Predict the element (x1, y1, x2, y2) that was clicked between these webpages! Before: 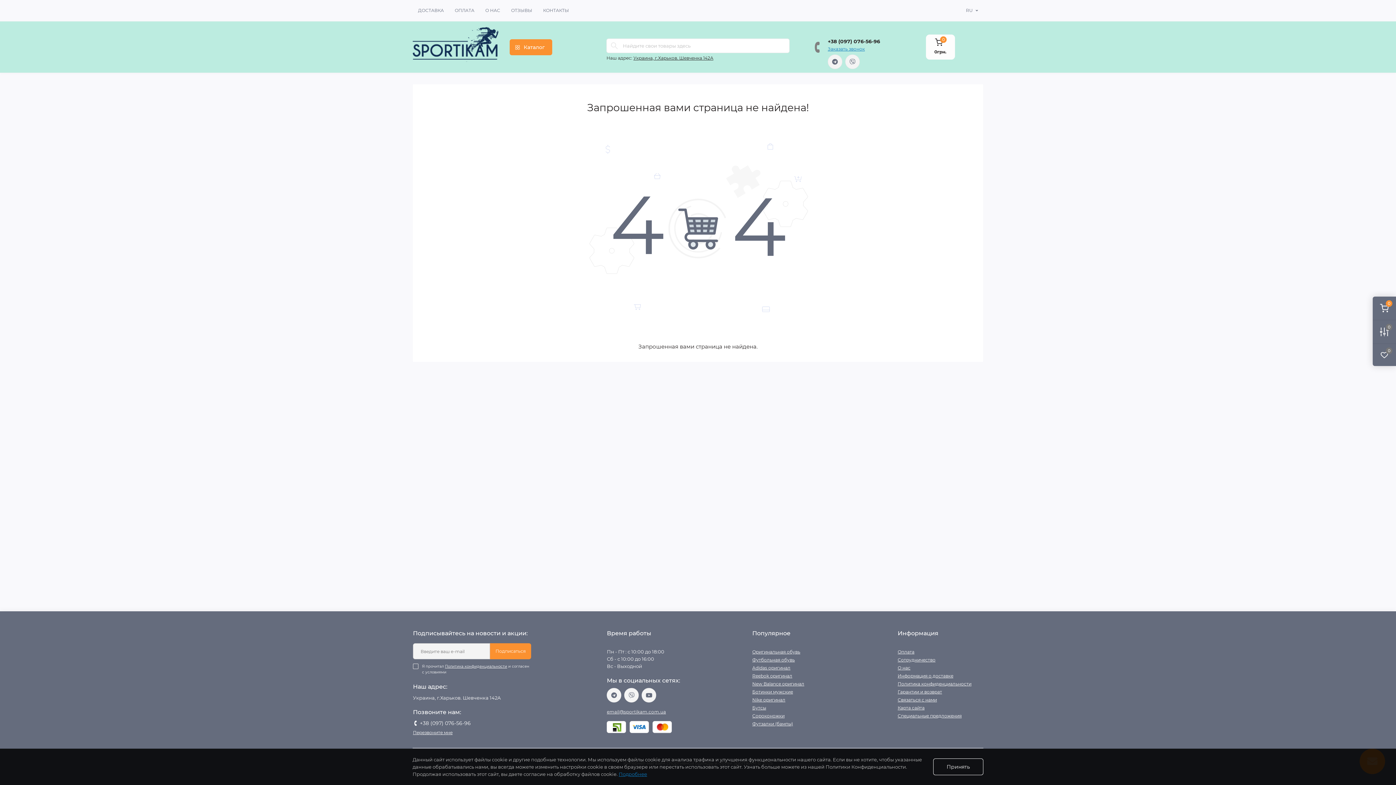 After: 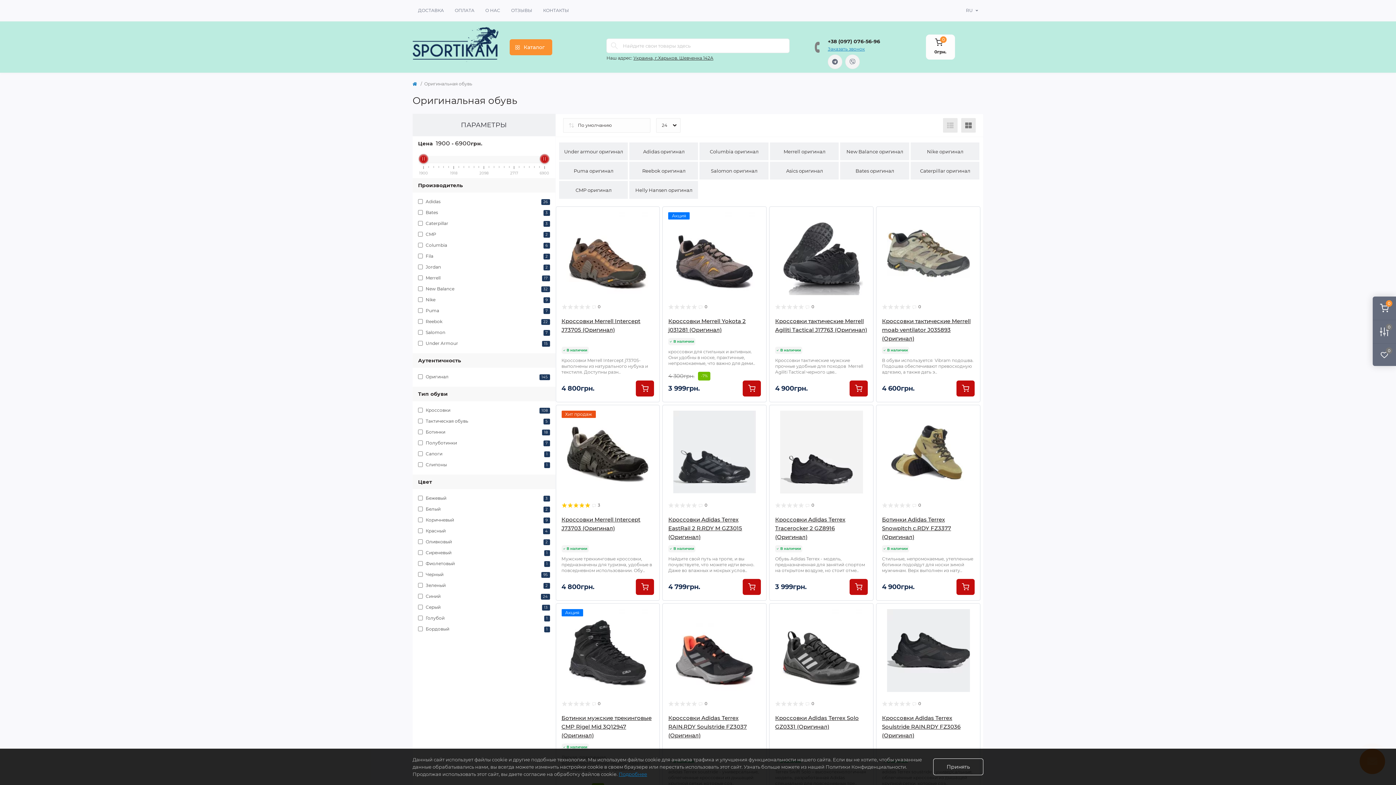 Action: bbox: (752, 649, 800, 654) label: Оригинальная обувь